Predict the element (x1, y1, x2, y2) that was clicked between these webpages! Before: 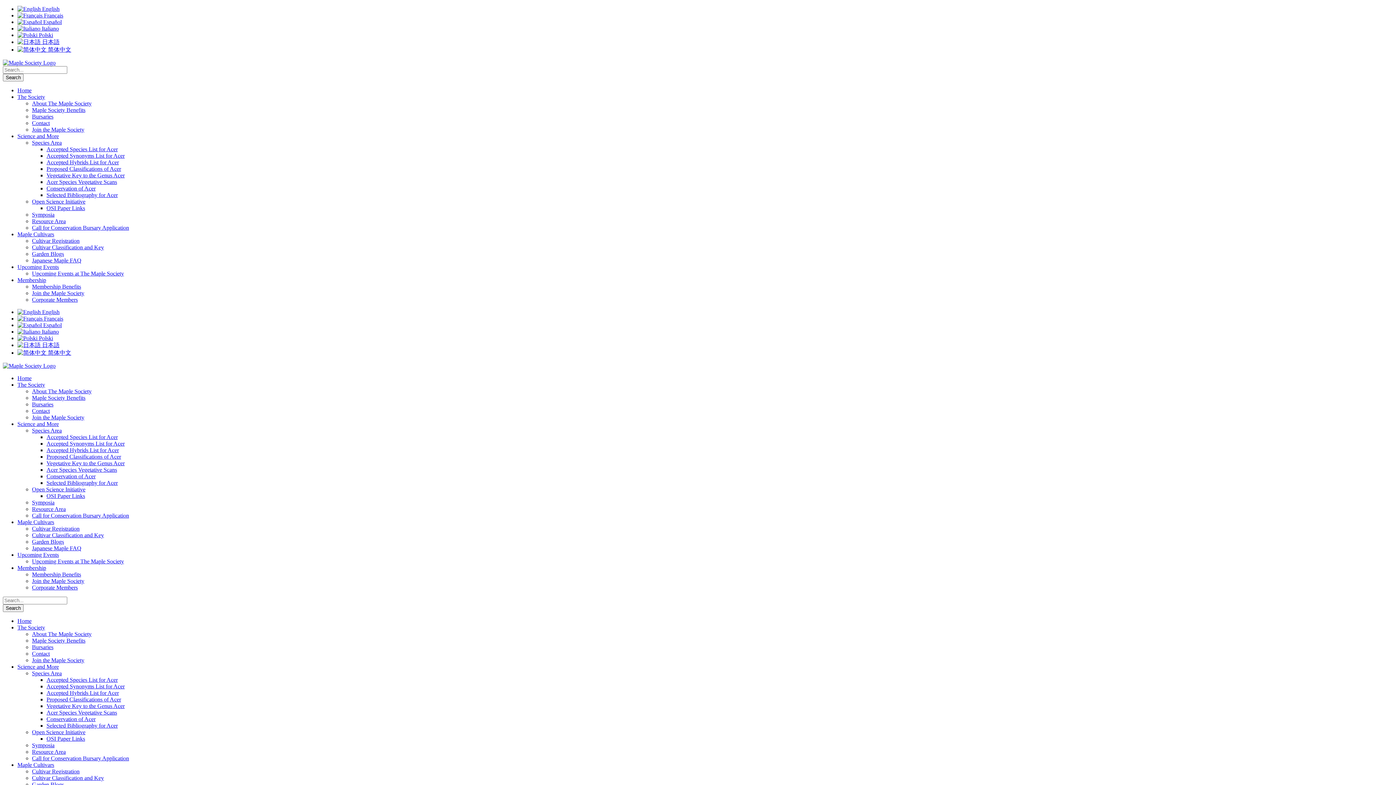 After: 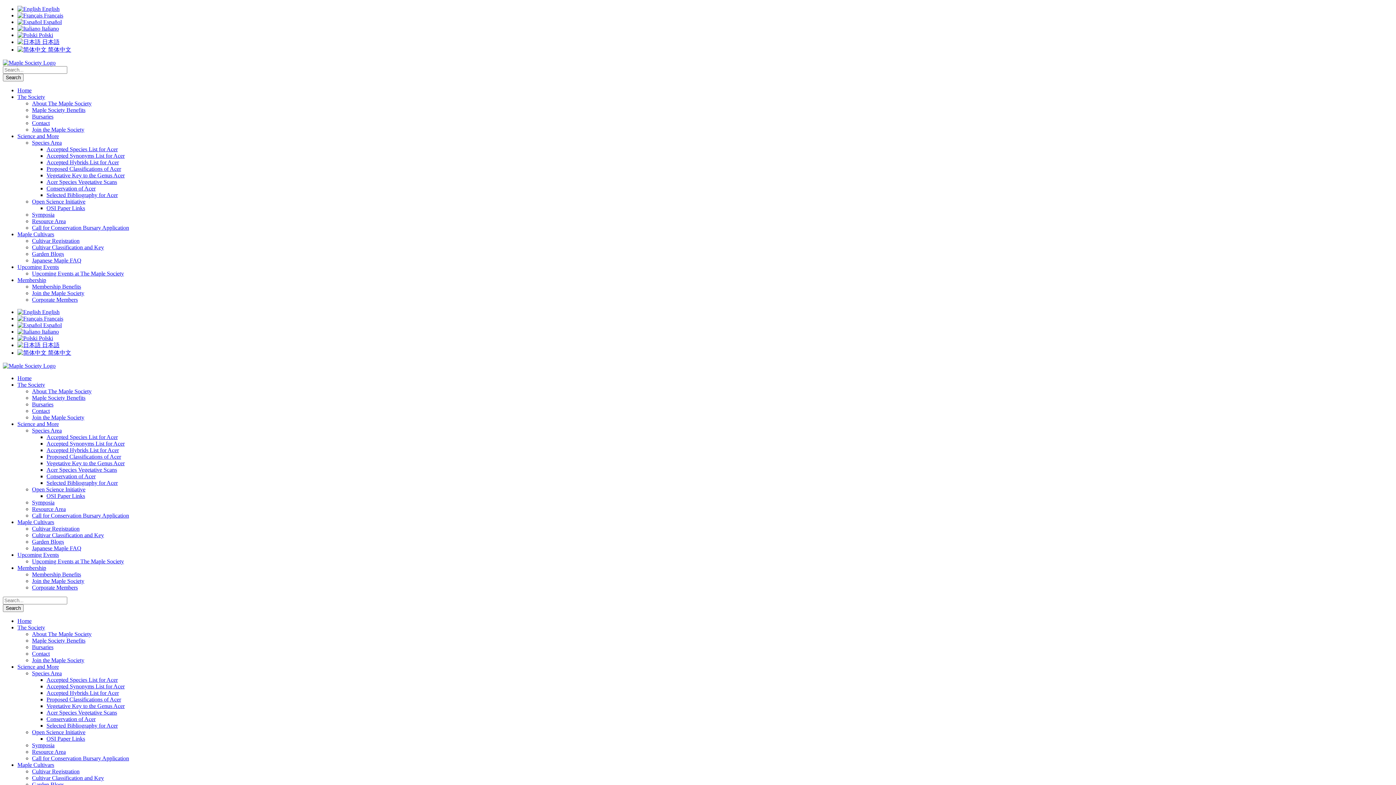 Action: bbox: (46, 152, 124, 158) label: Accepted Synonyms List for Acer